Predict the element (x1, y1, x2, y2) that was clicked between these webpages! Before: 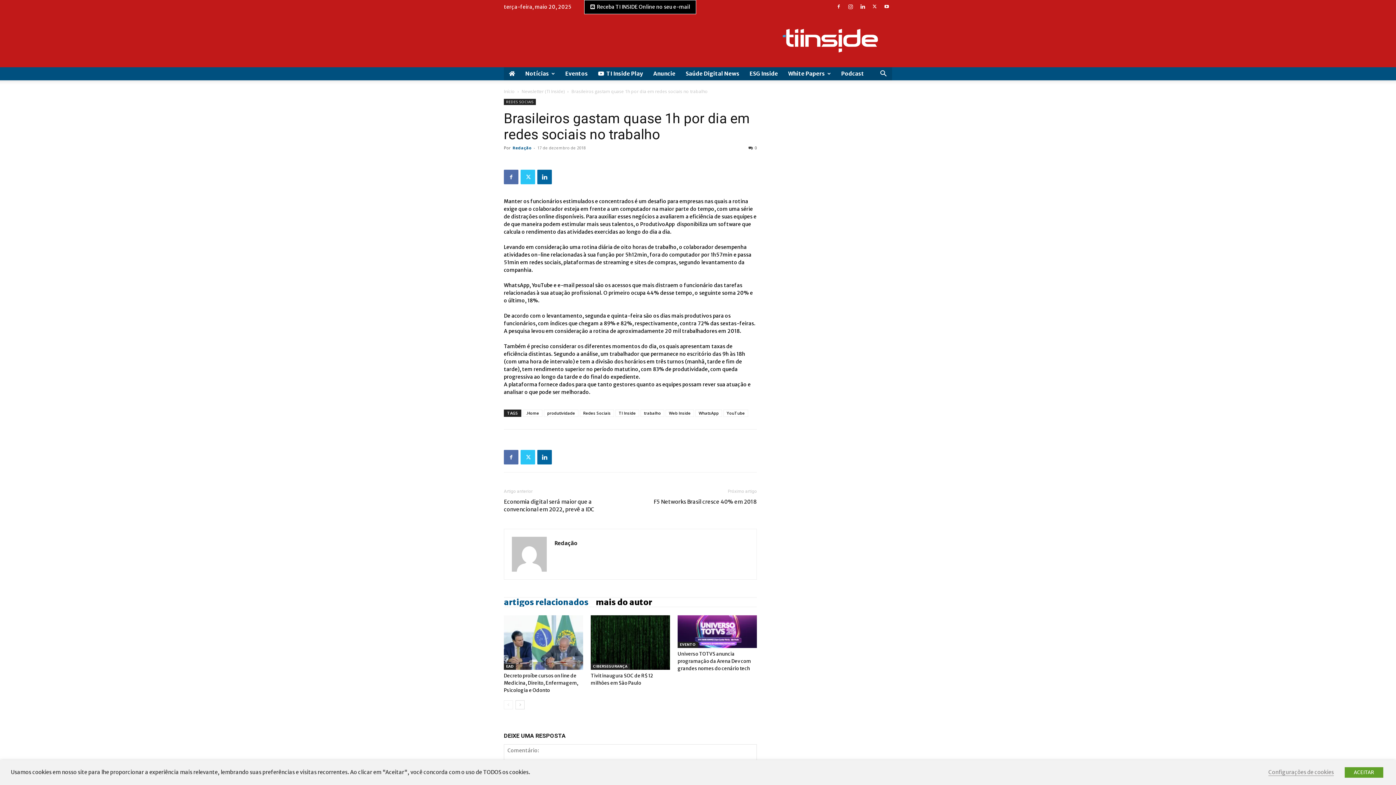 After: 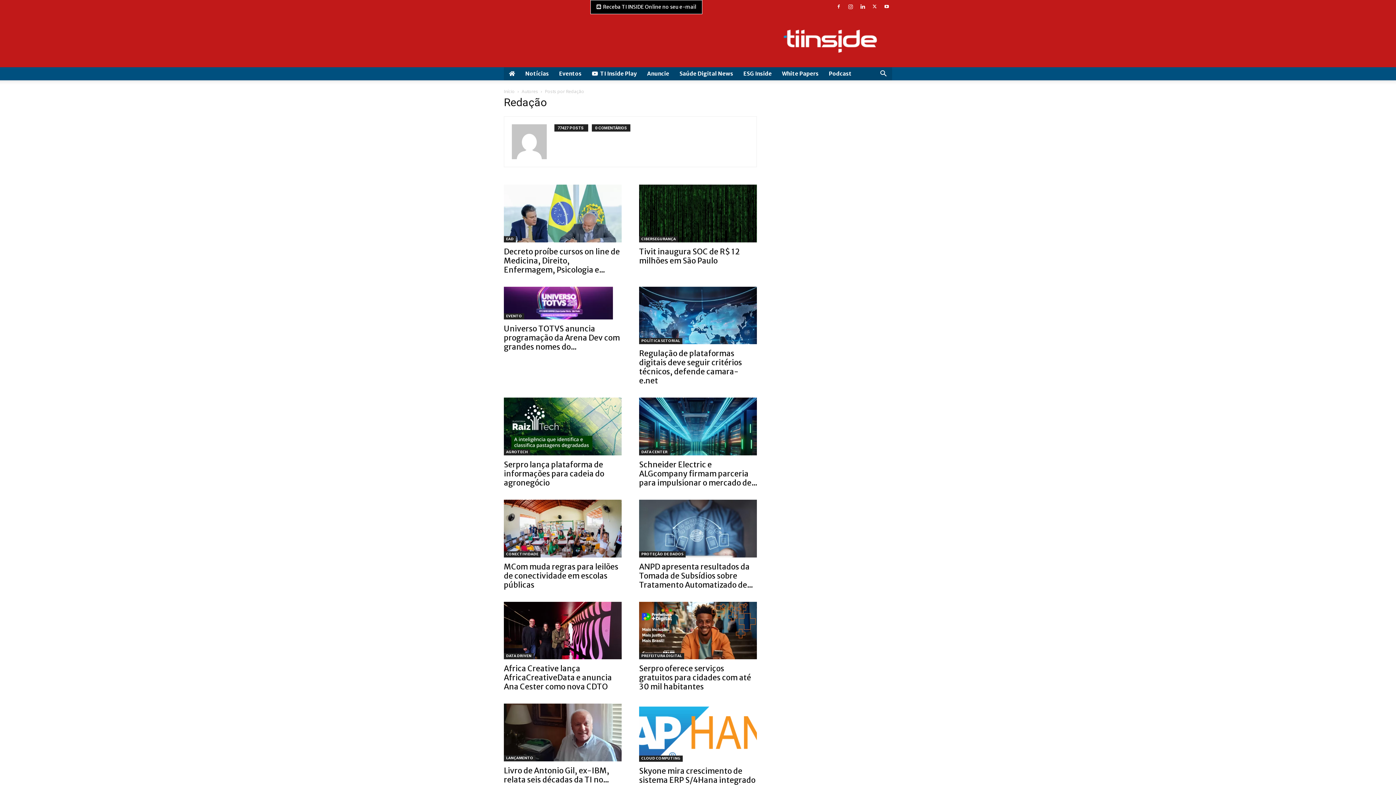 Action: bbox: (512, 145, 531, 150) label: Redação